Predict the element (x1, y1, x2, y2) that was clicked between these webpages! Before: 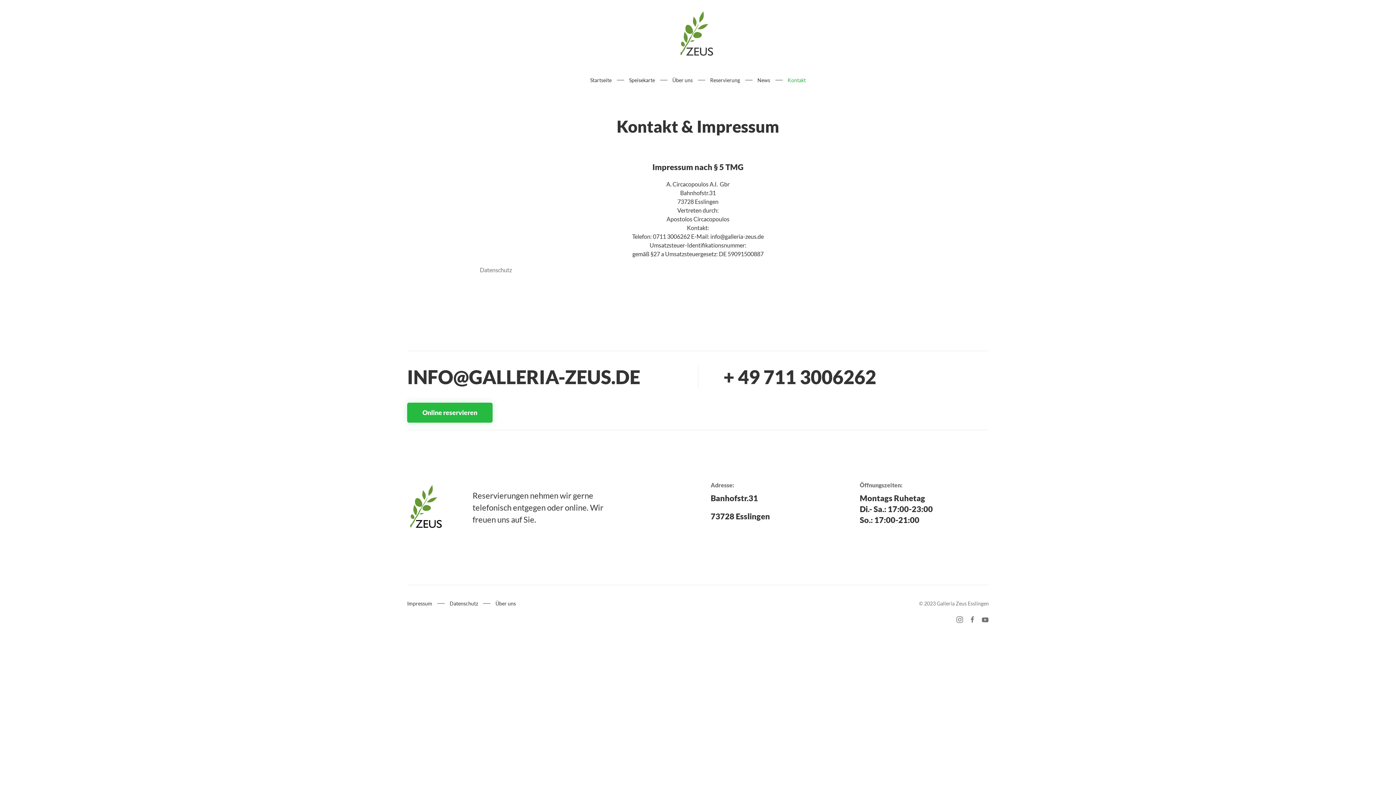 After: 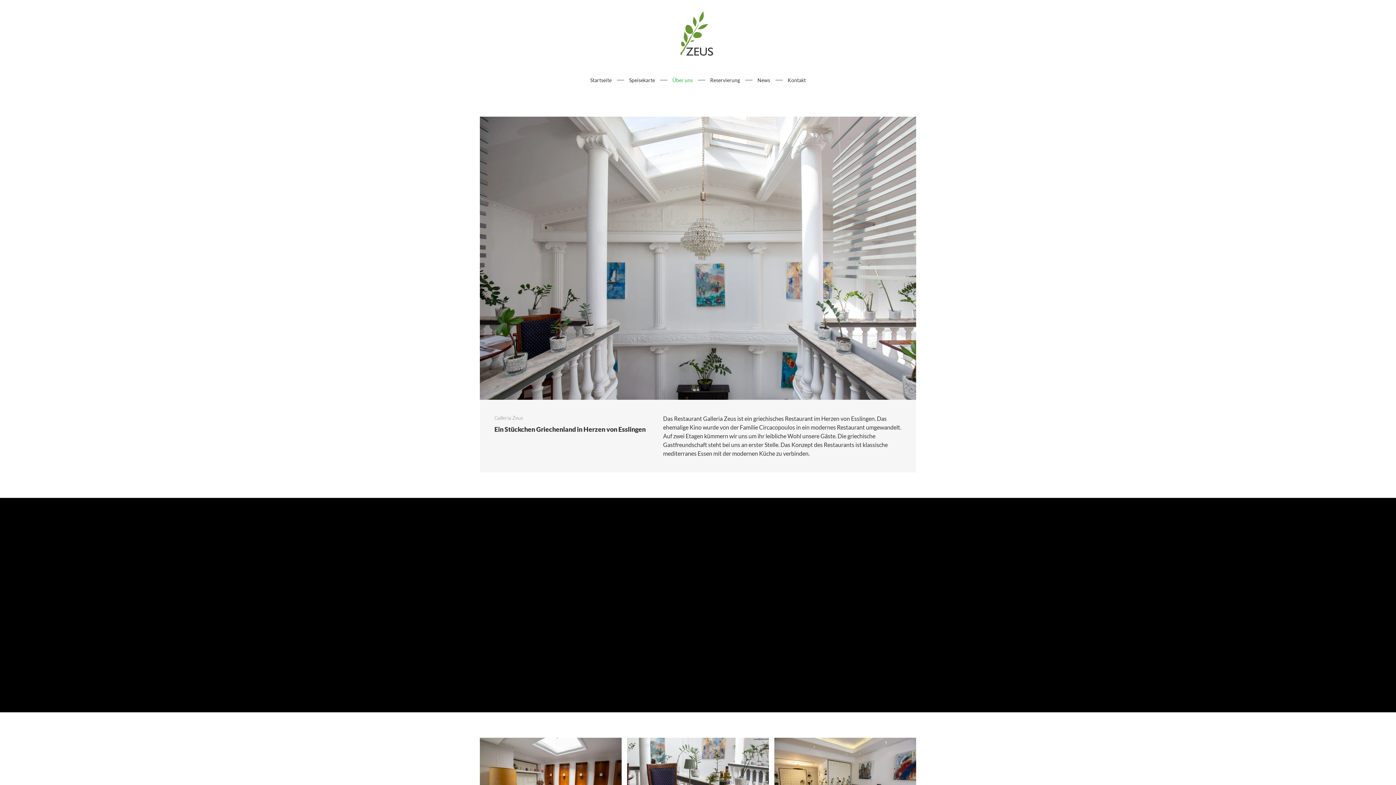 Action: bbox: (495, 600, 516, 607) label: Über uns